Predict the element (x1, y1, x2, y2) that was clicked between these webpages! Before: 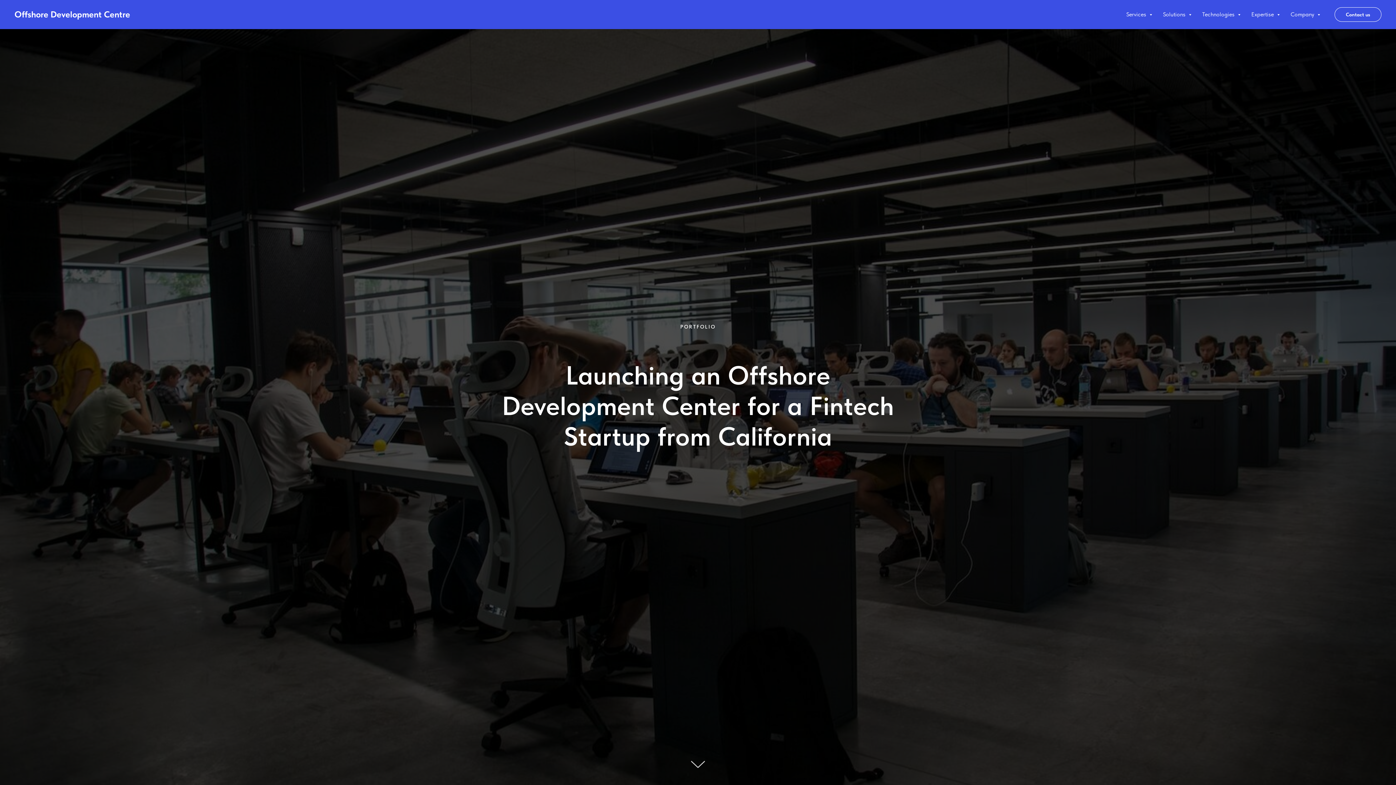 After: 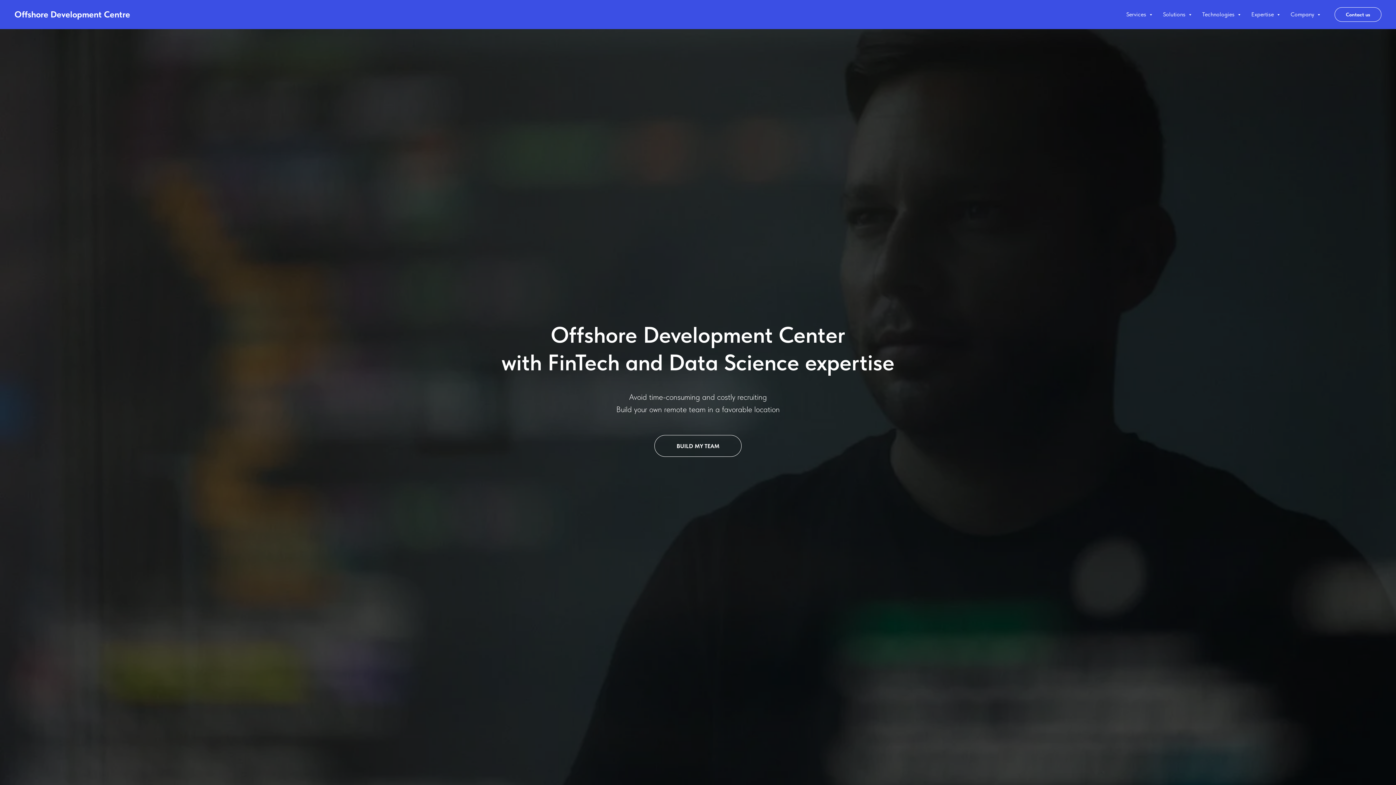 Action: bbox: (14, 9, 141, 19) label: Offshore Development Centre